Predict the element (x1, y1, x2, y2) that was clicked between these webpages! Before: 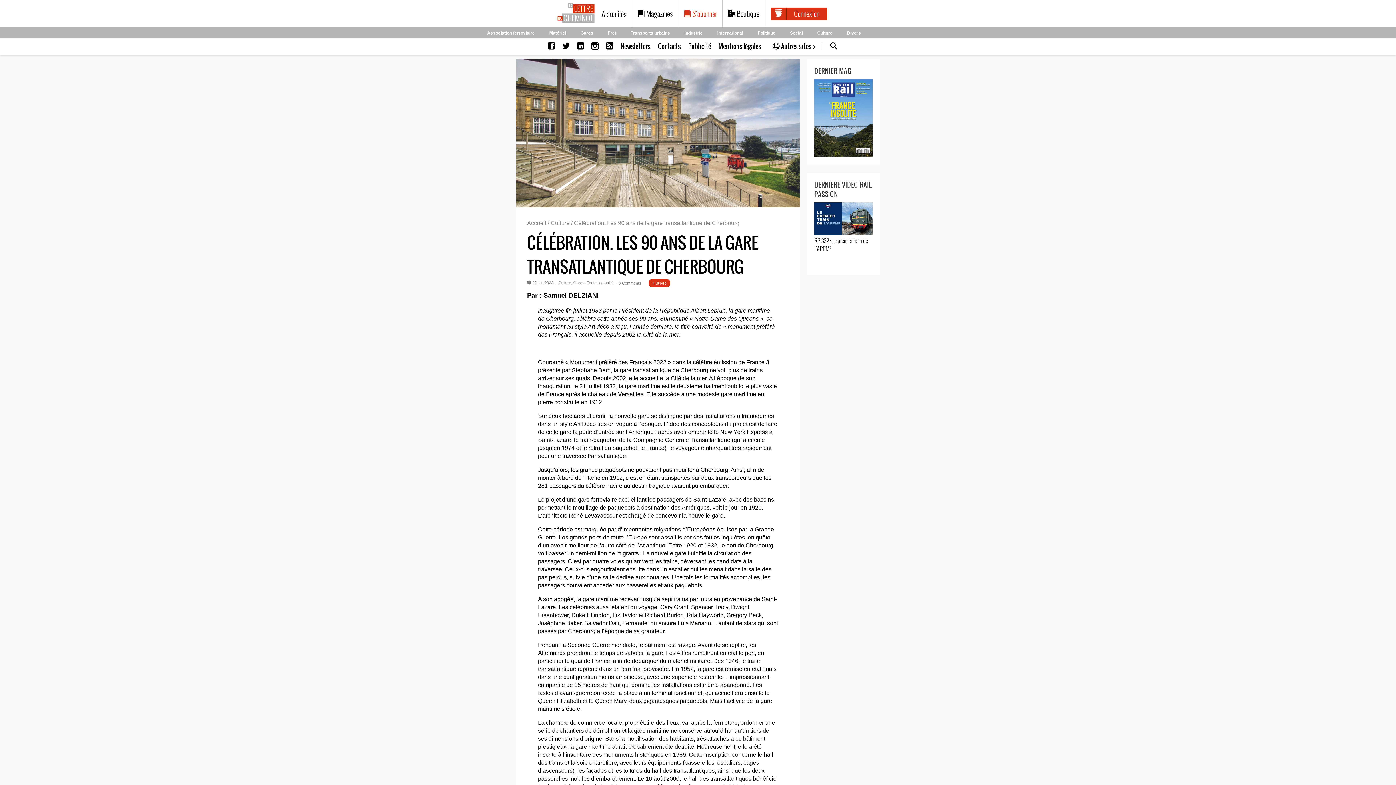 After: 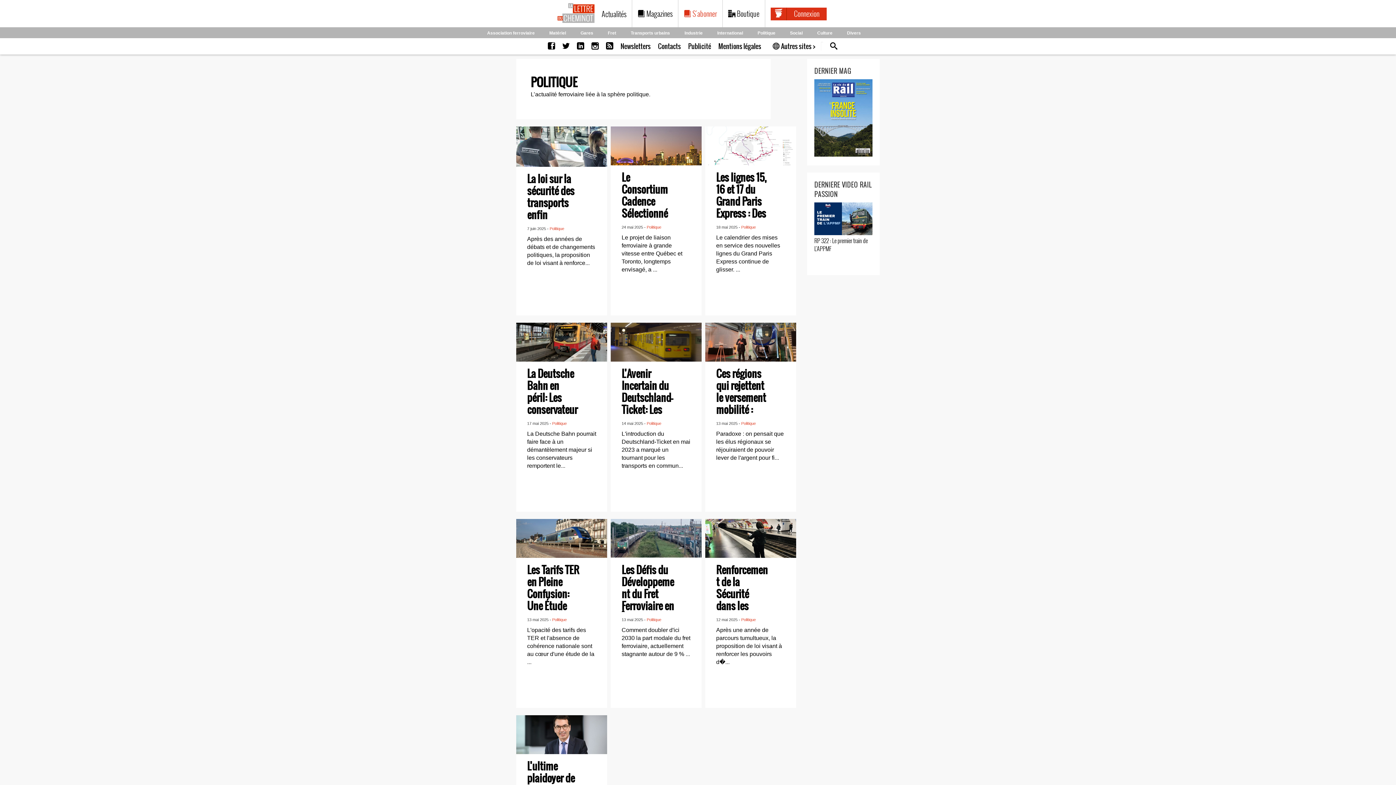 Action: label: Politique bbox: (757, 30, 775, 35)